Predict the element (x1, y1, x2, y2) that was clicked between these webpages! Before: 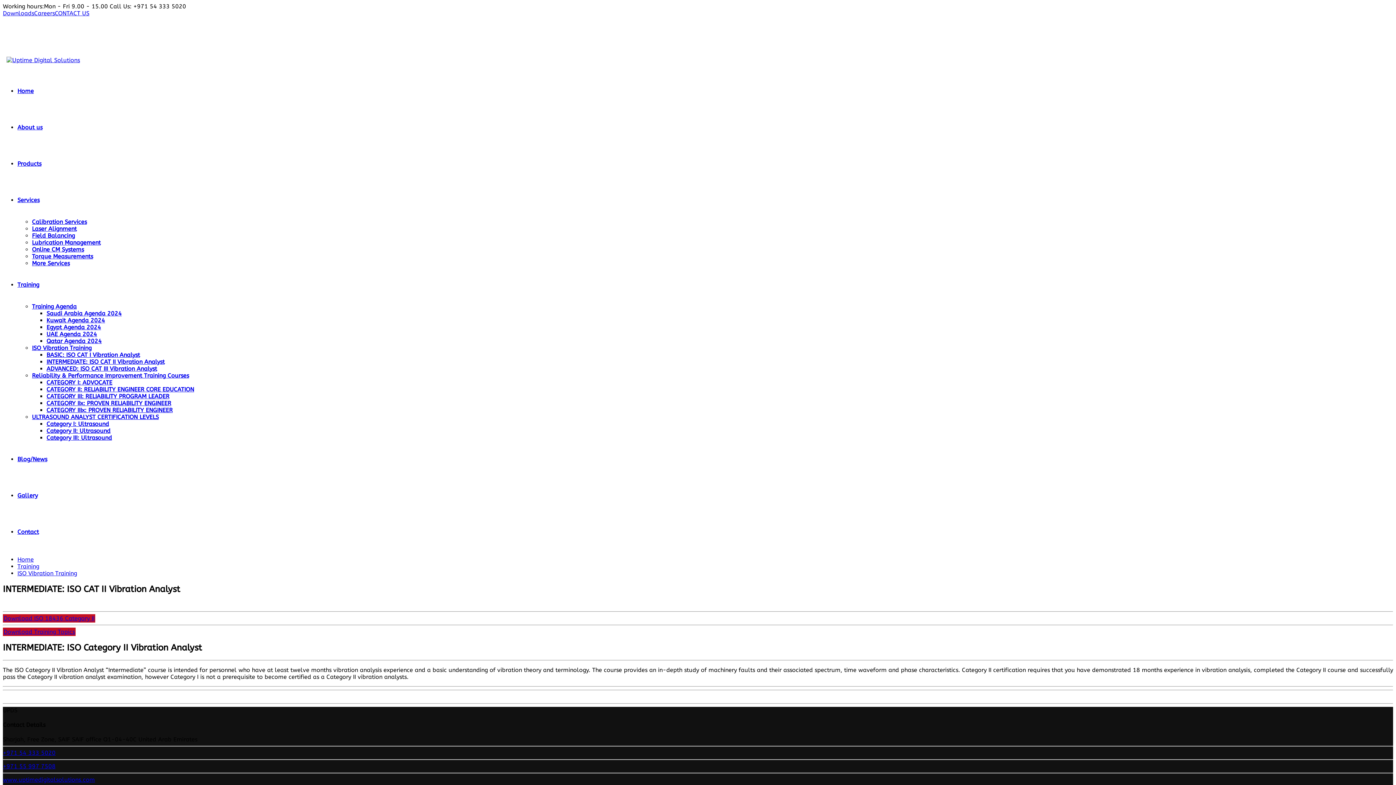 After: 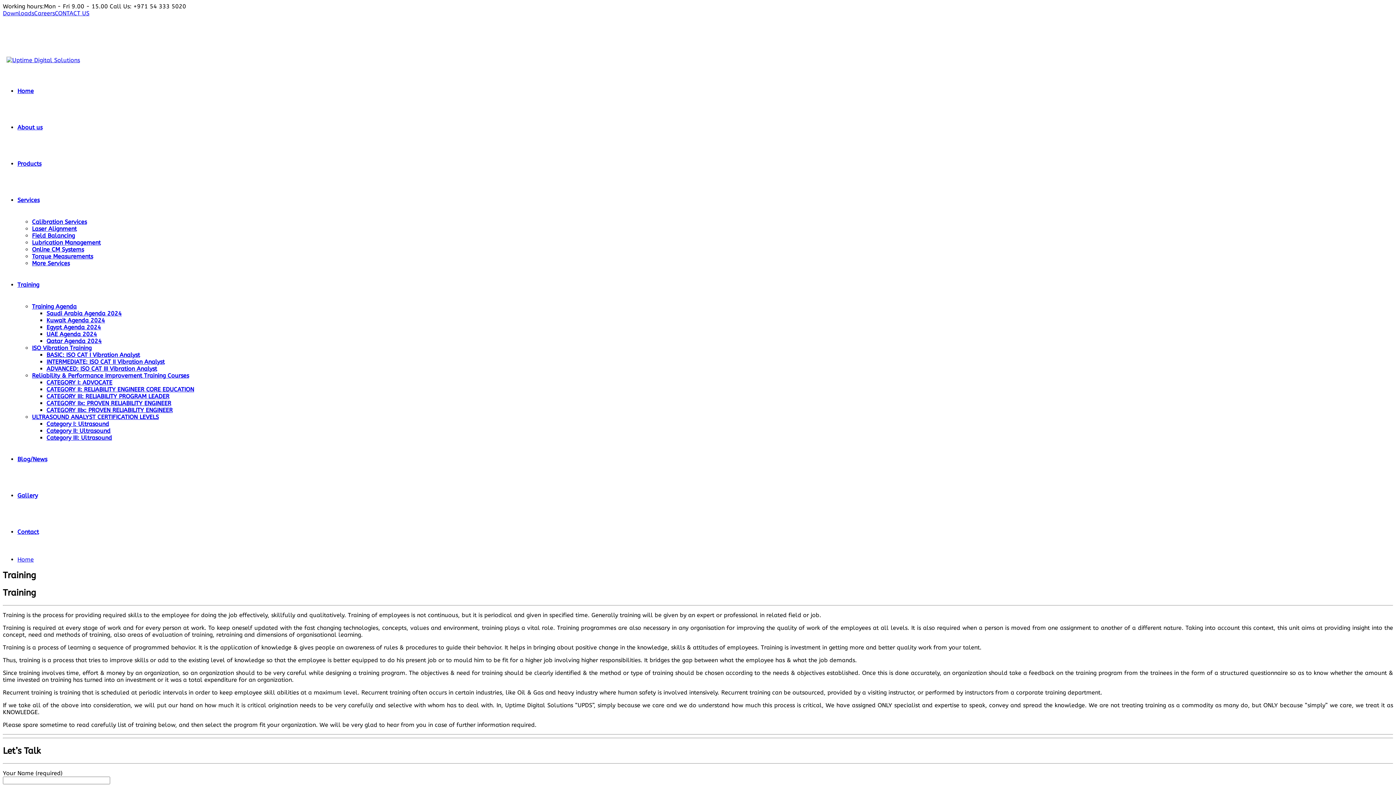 Action: label: Training bbox: (17, 563, 39, 570)